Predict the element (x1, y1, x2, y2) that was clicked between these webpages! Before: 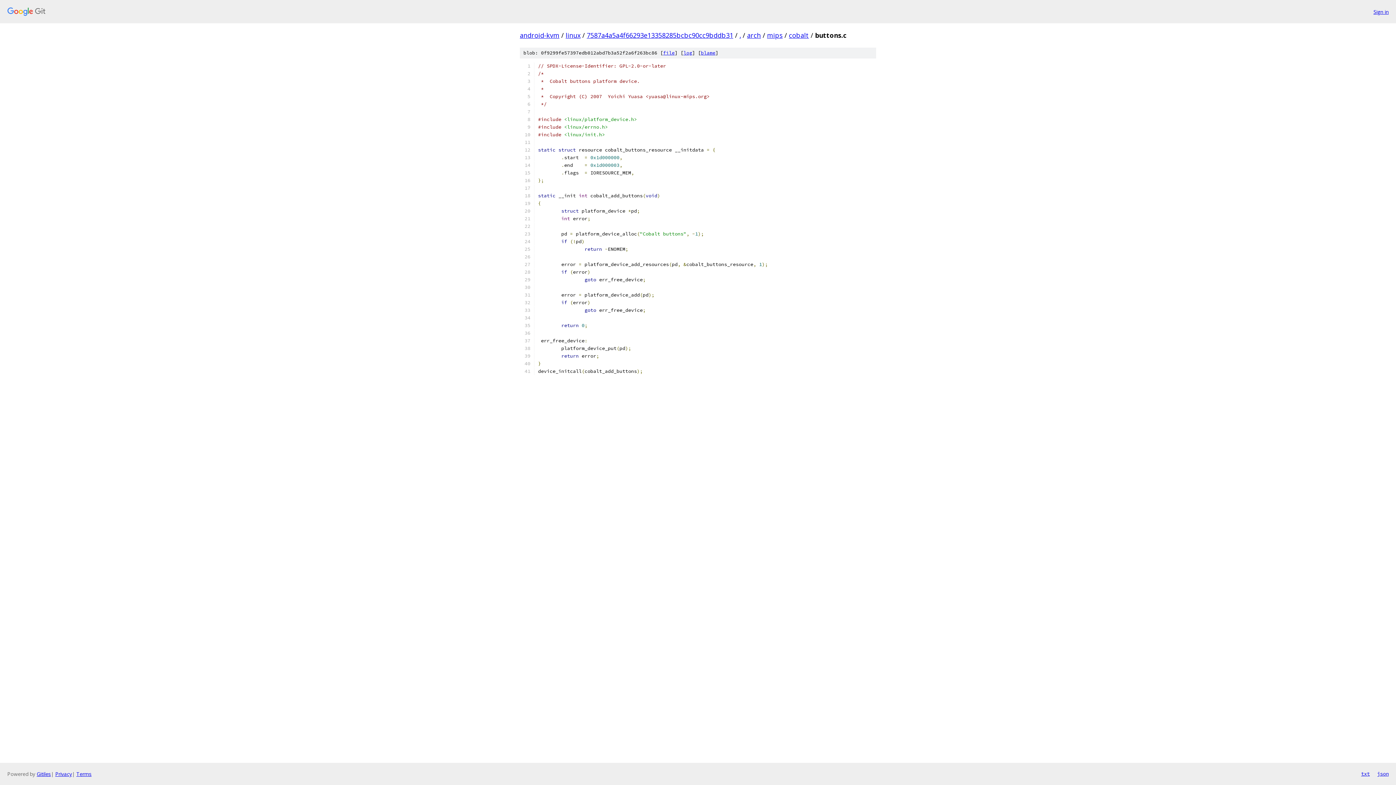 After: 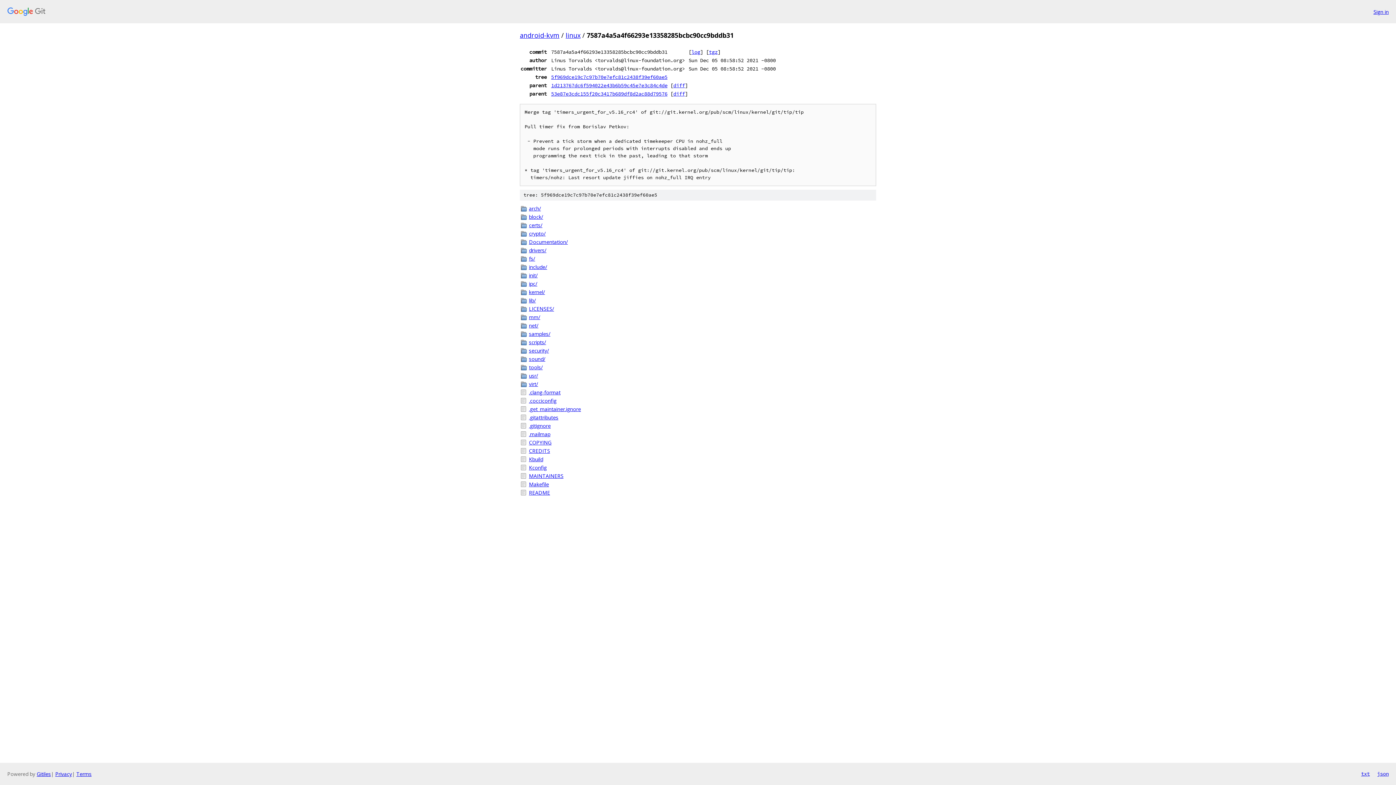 Action: label: 7587a4a5a4f66293e13358285bcbc90cc9bddb31 bbox: (586, 30, 733, 39)